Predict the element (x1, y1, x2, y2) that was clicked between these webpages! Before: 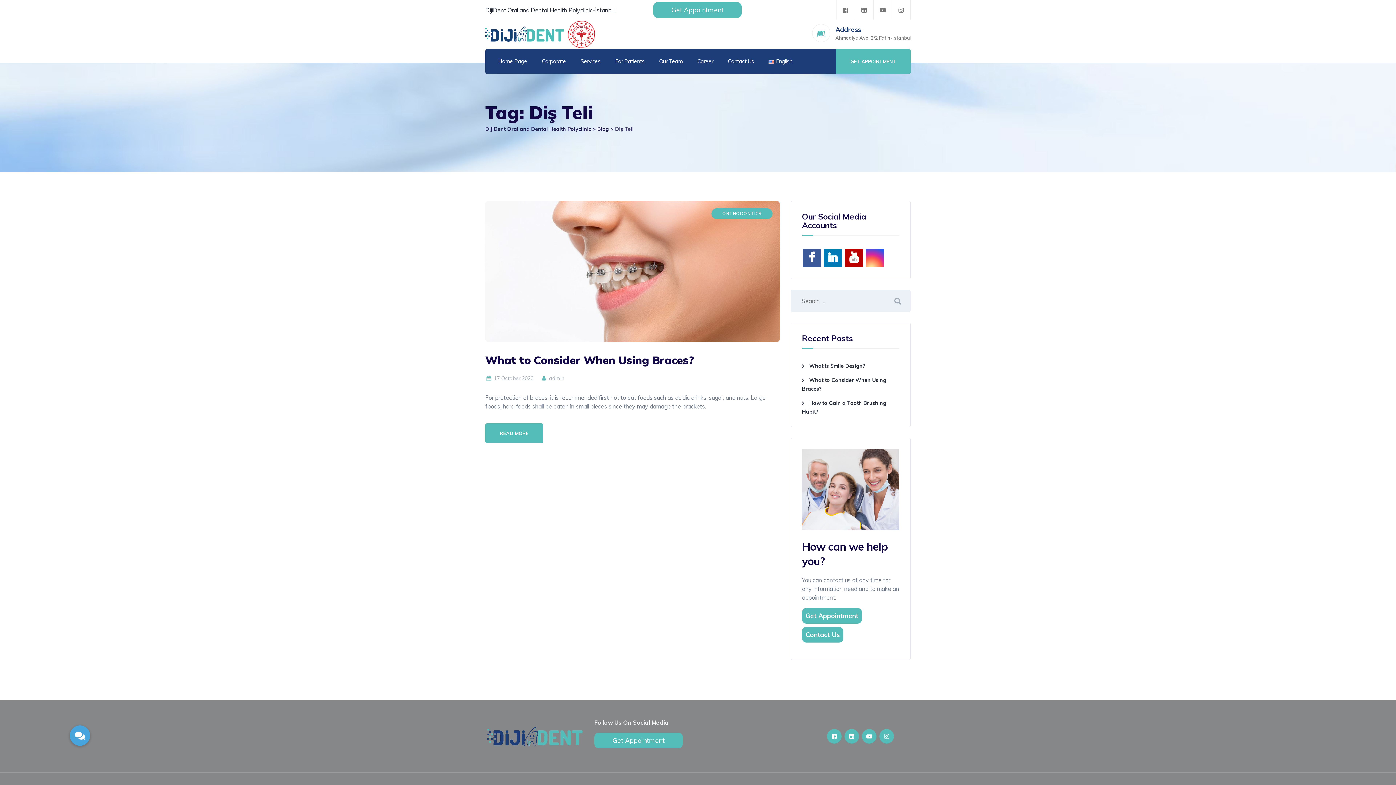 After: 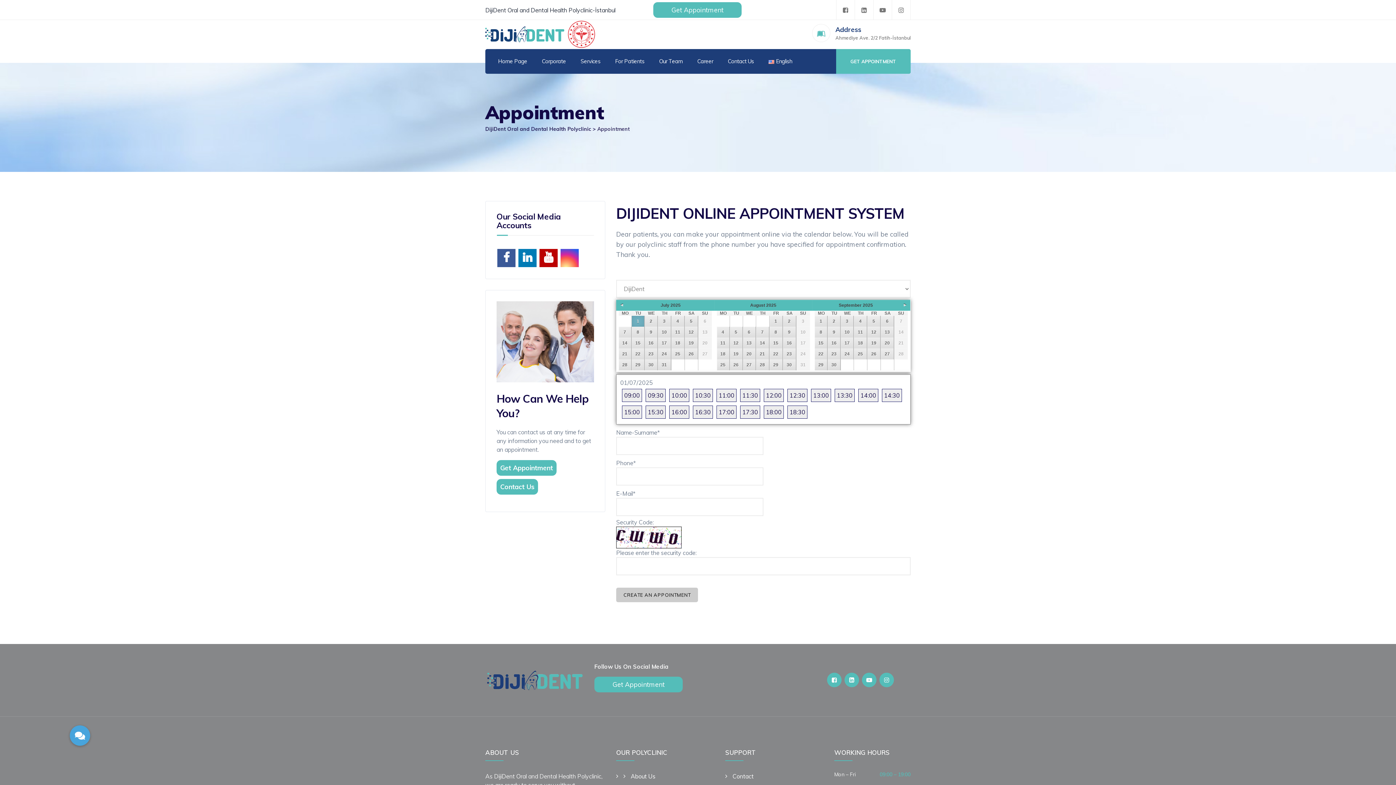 Action: bbox: (653, 2, 741, 17) label: Get Appointment